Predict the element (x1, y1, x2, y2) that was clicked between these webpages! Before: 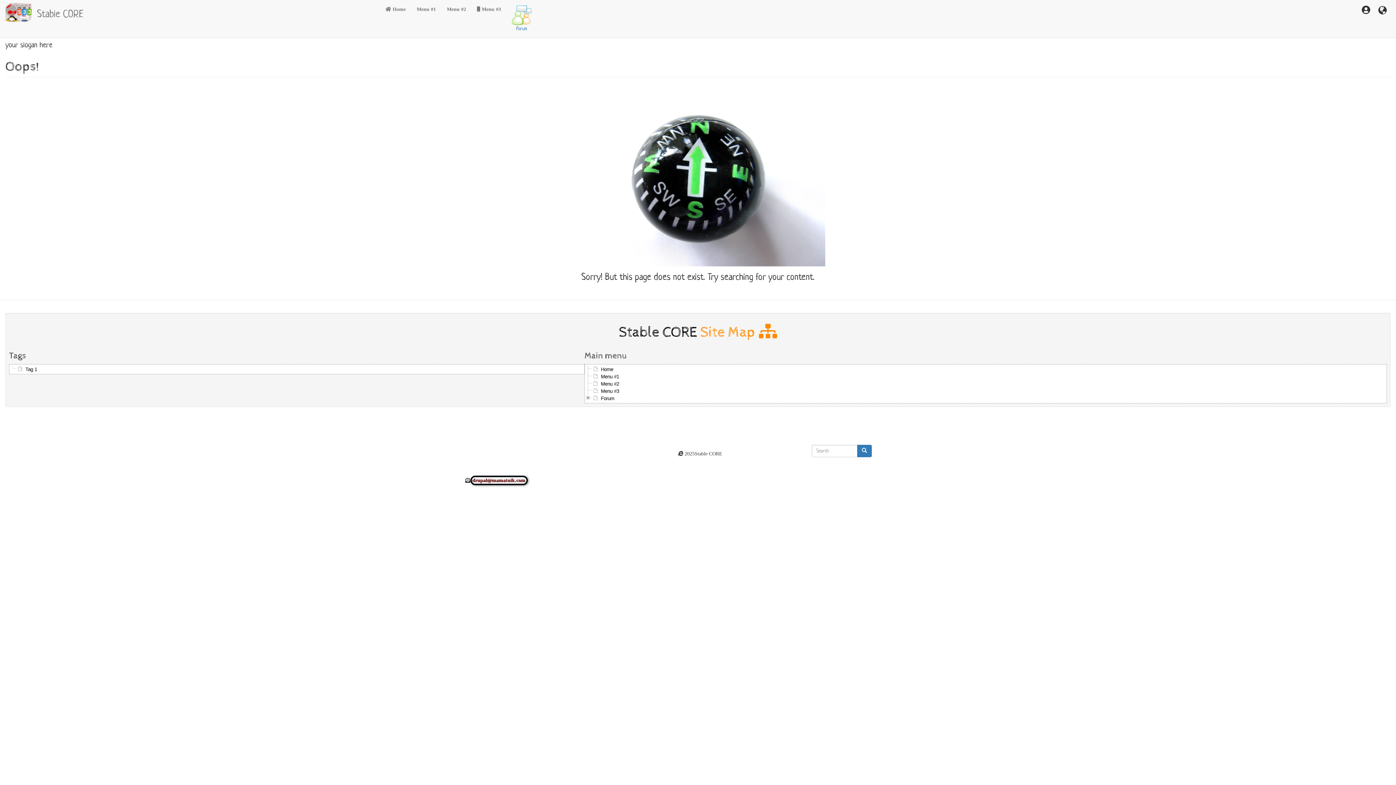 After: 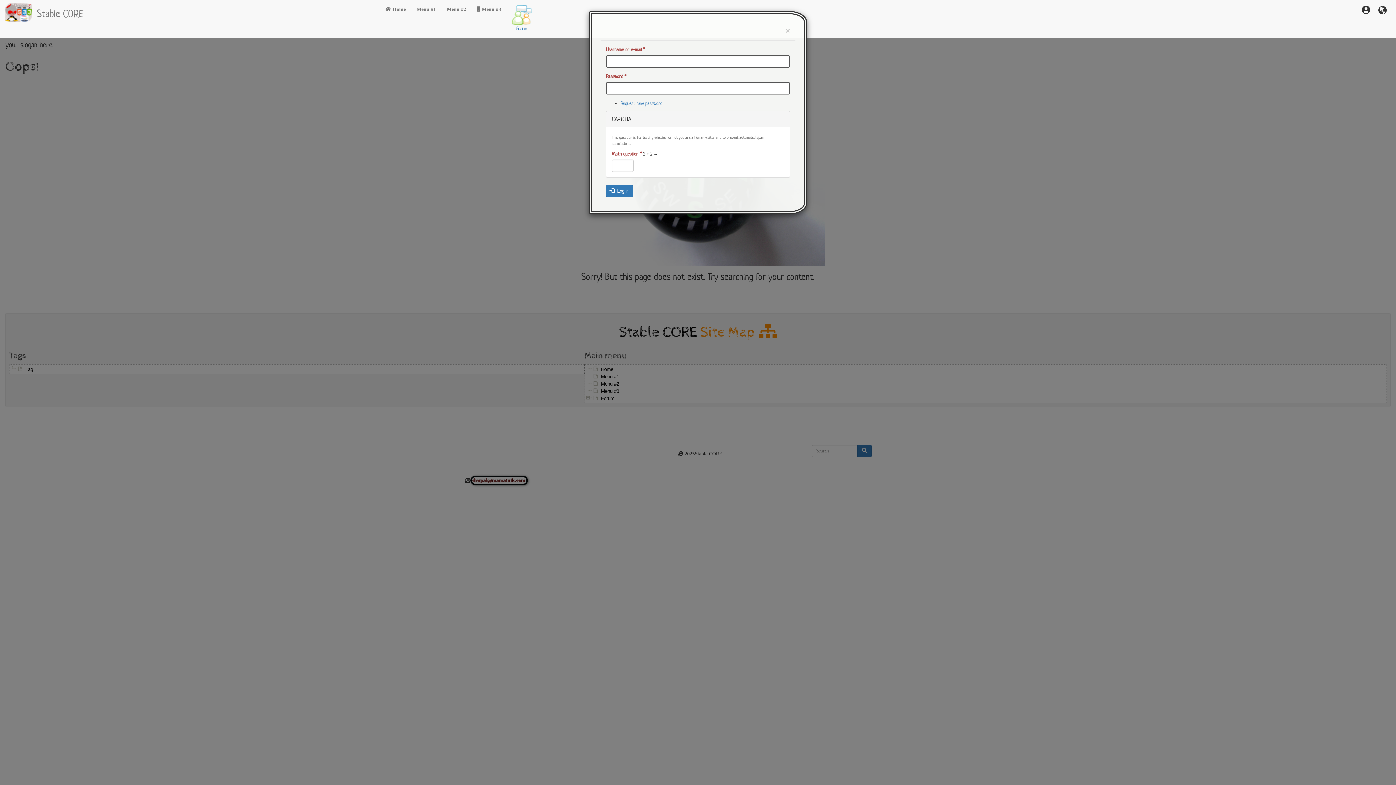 Action: bbox: (1357, 0, 1374, 17)